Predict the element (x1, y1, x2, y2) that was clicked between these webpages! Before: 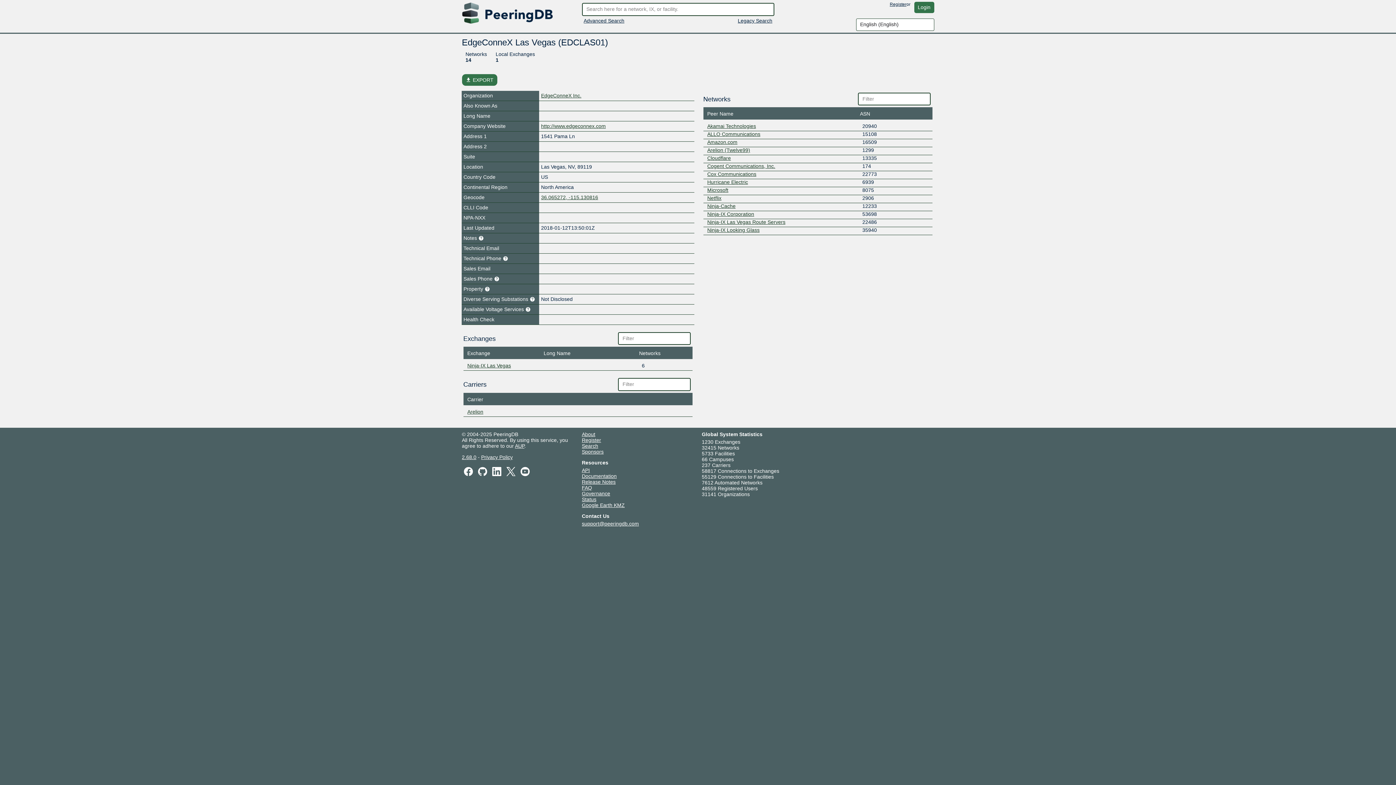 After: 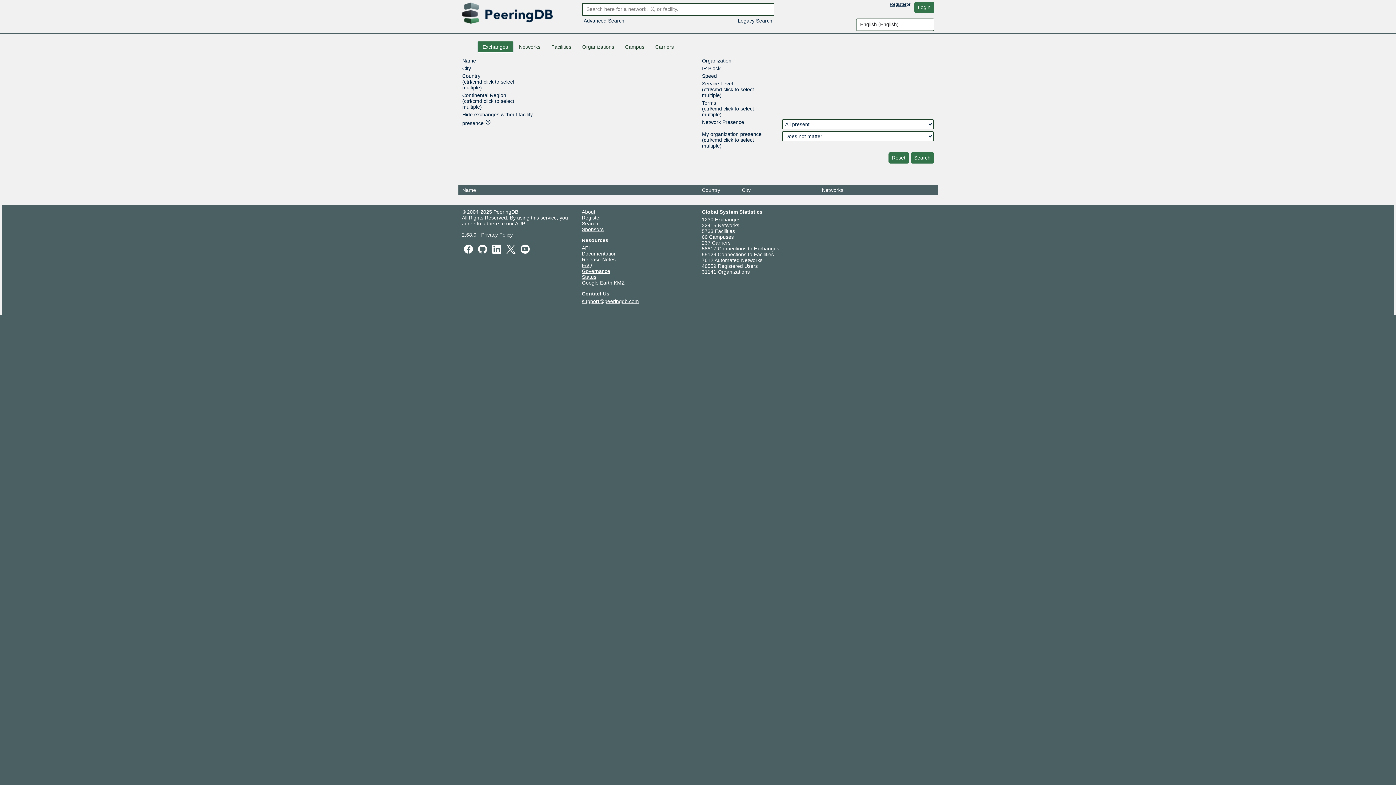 Action: label: Advanced Search bbox: (583, 17, 624, 23)